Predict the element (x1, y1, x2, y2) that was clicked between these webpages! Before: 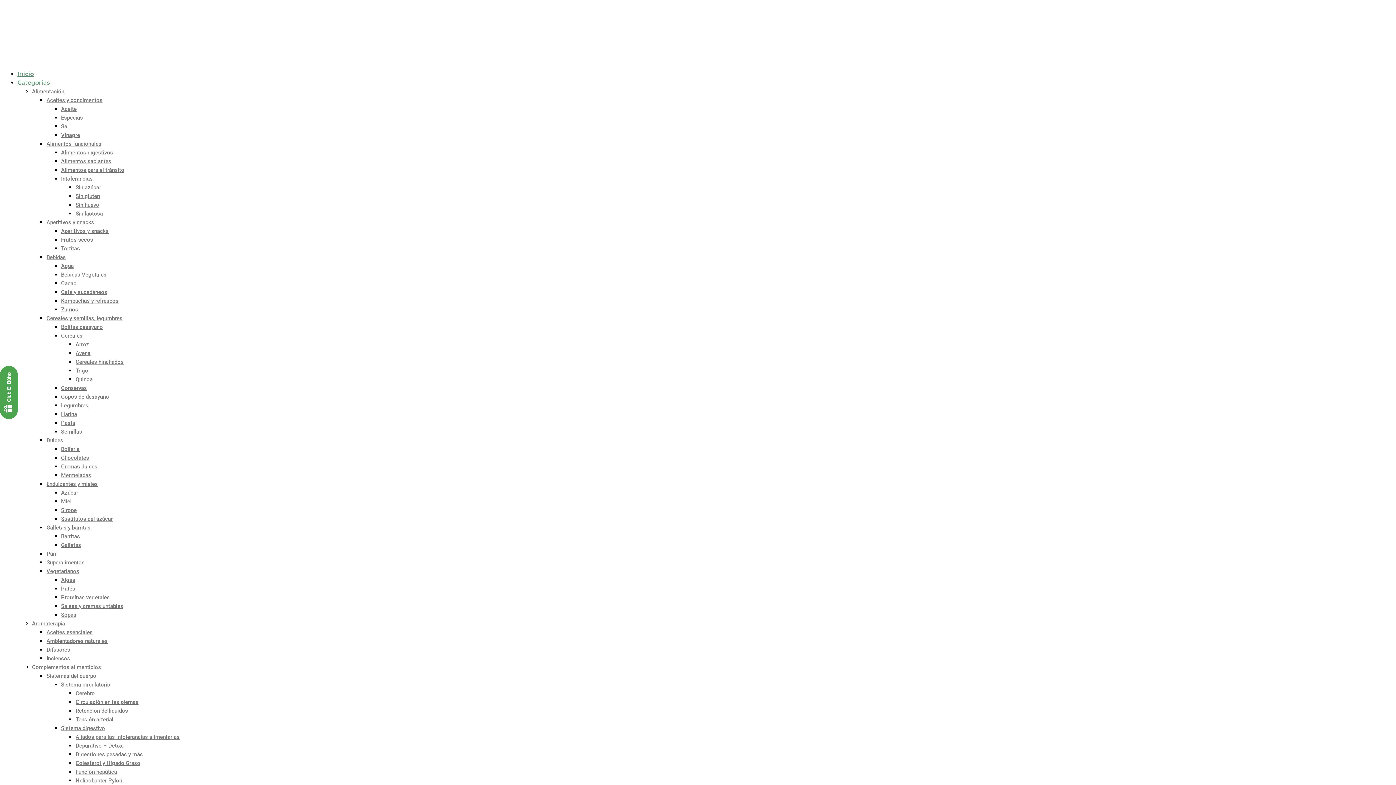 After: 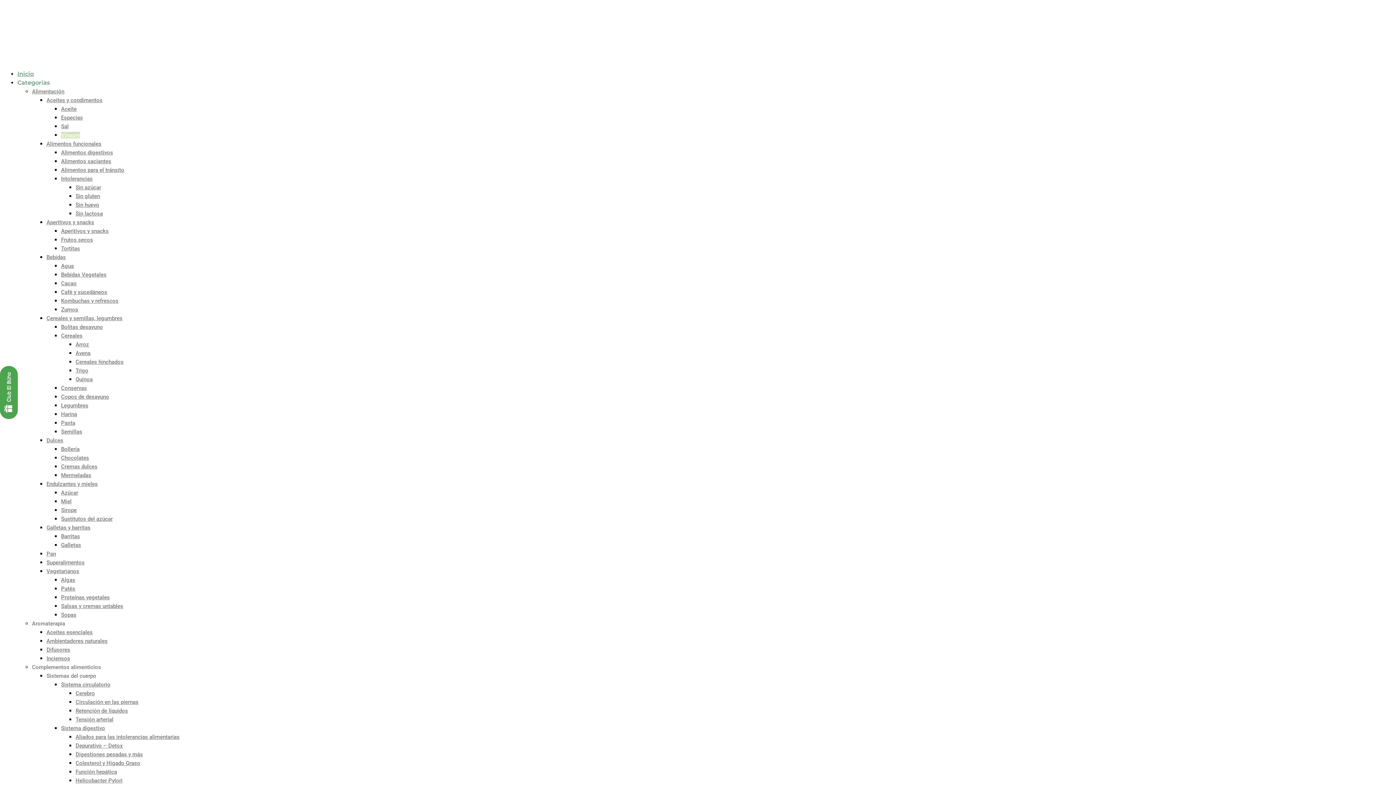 Action: label: Vinagre bbox: (61, 132, 80, 138)